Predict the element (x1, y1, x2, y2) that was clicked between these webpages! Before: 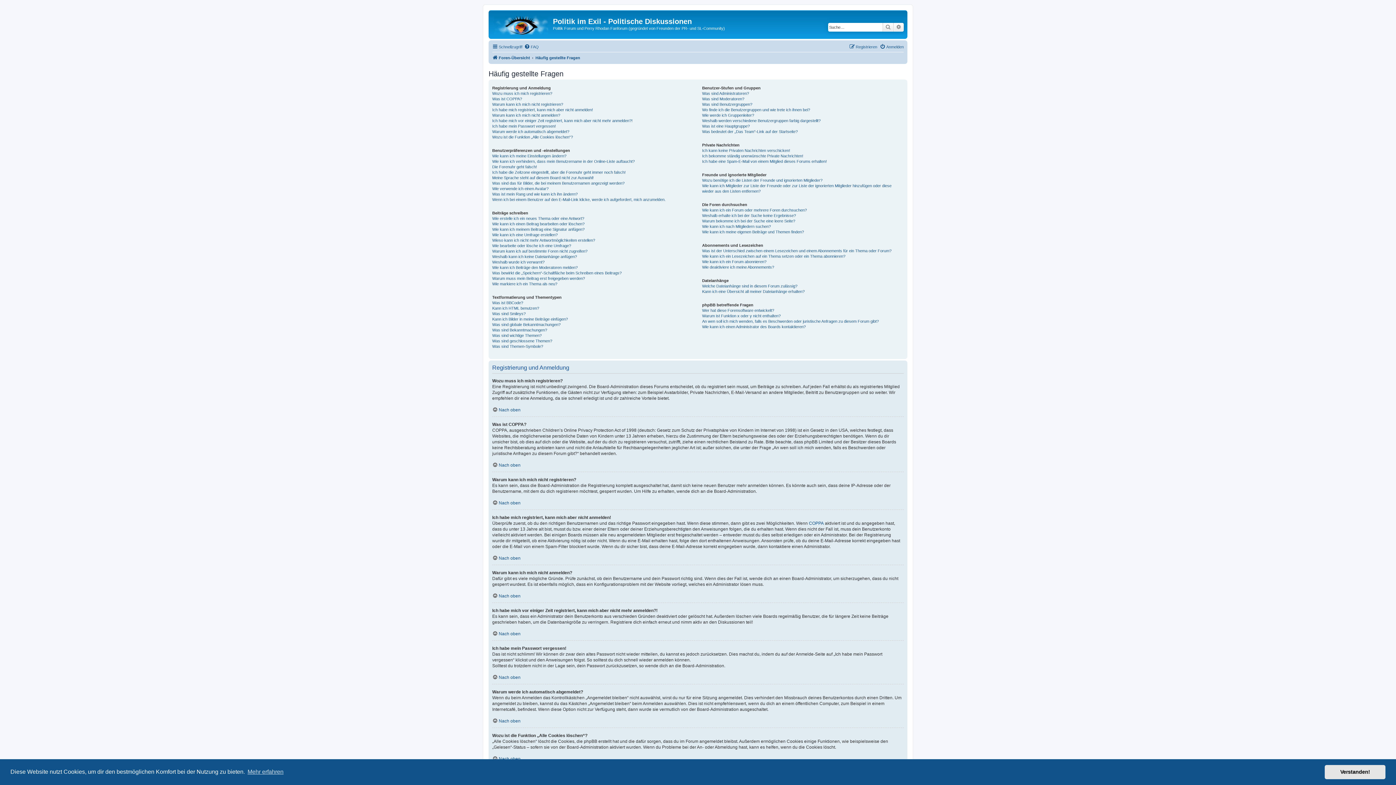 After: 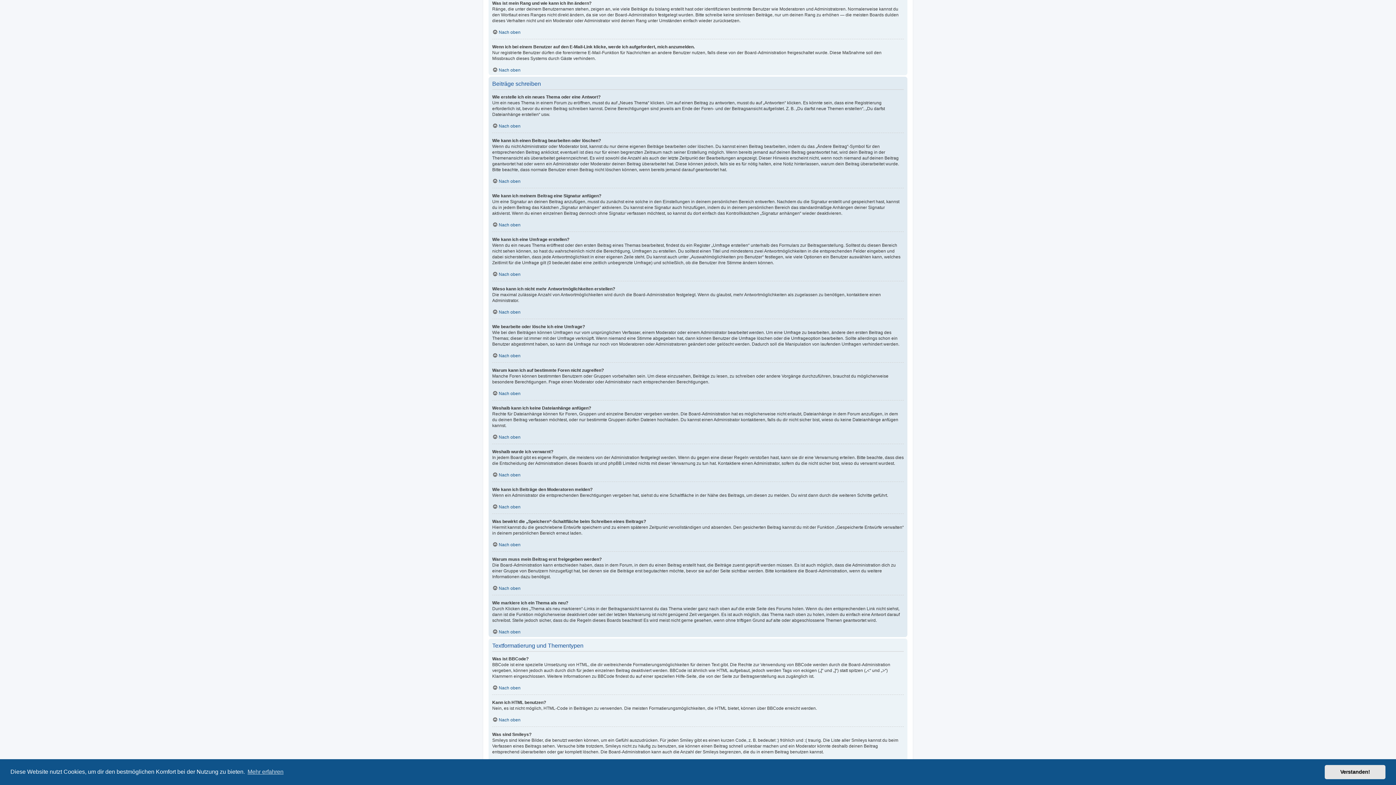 Action: bbox: (492, 191, 577, 196) label: Was ist mein Rang und wie kann ich ihn ändern?